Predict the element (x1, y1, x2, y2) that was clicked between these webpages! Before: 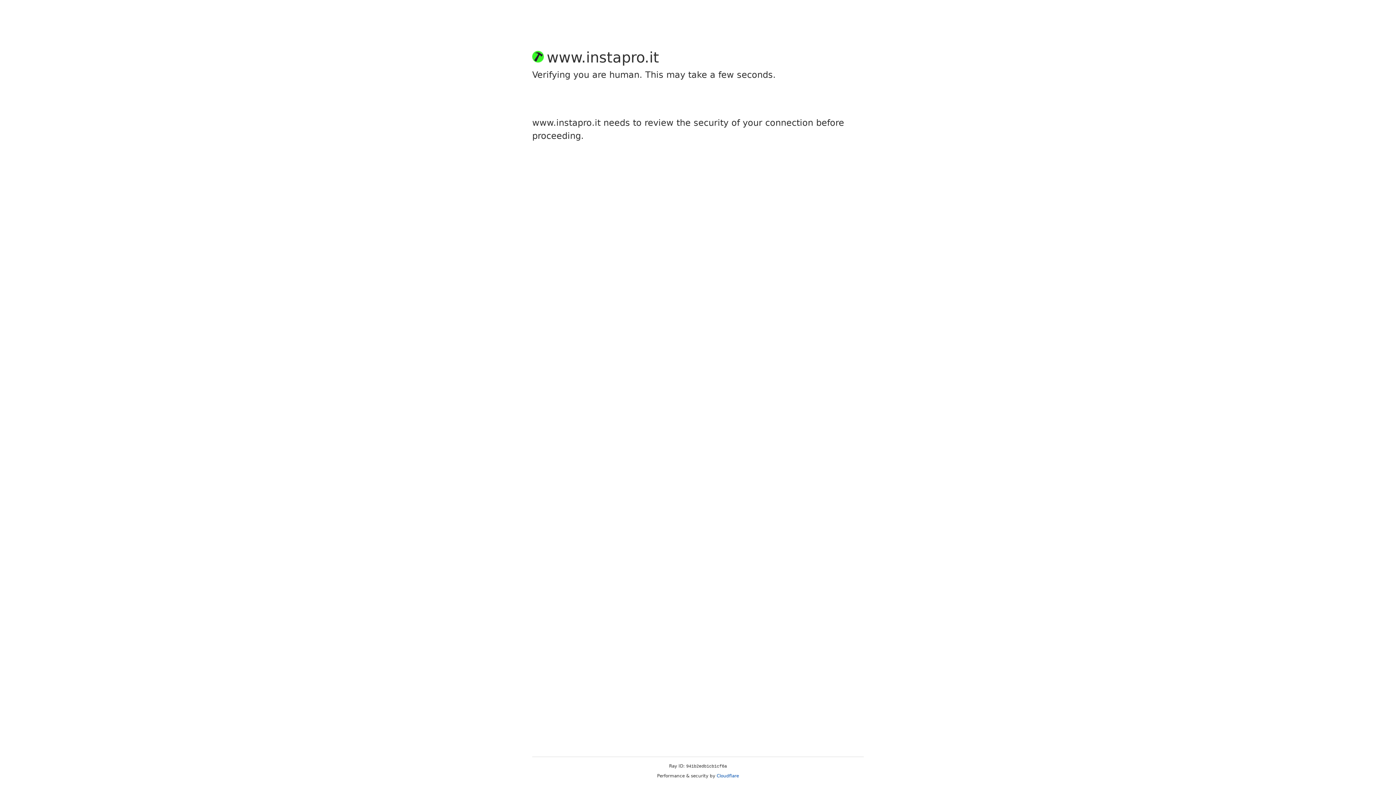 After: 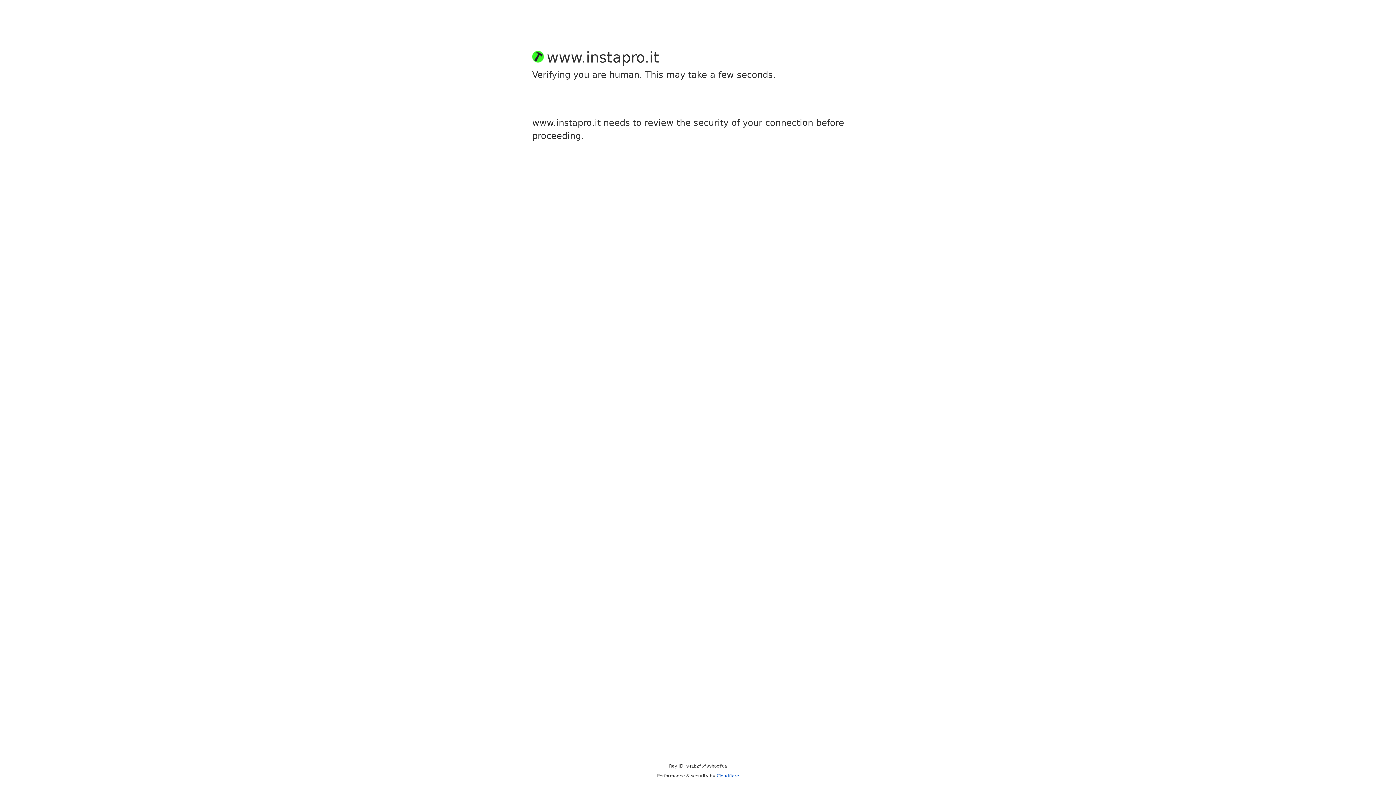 Action: bbox: (716, 773, 739, 778) label: Cloudflare